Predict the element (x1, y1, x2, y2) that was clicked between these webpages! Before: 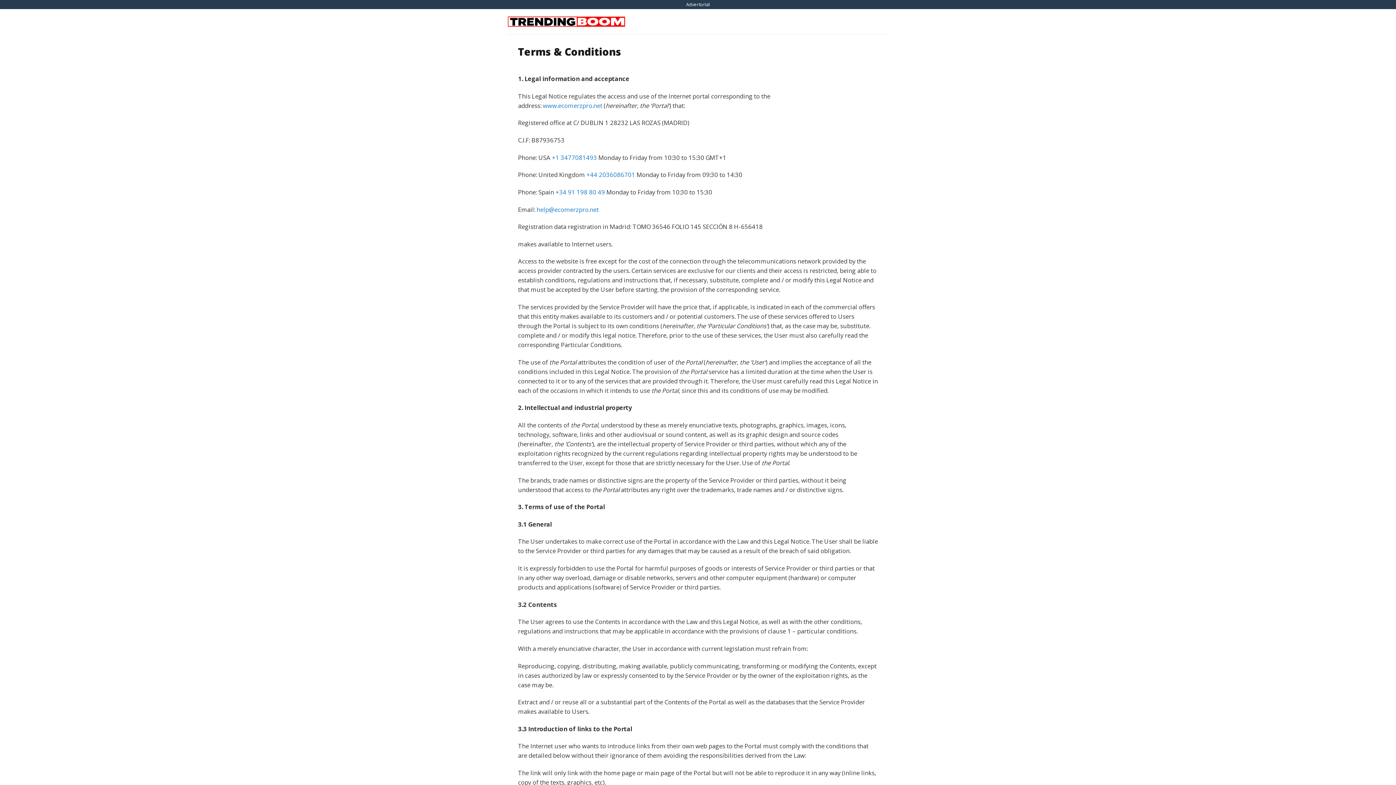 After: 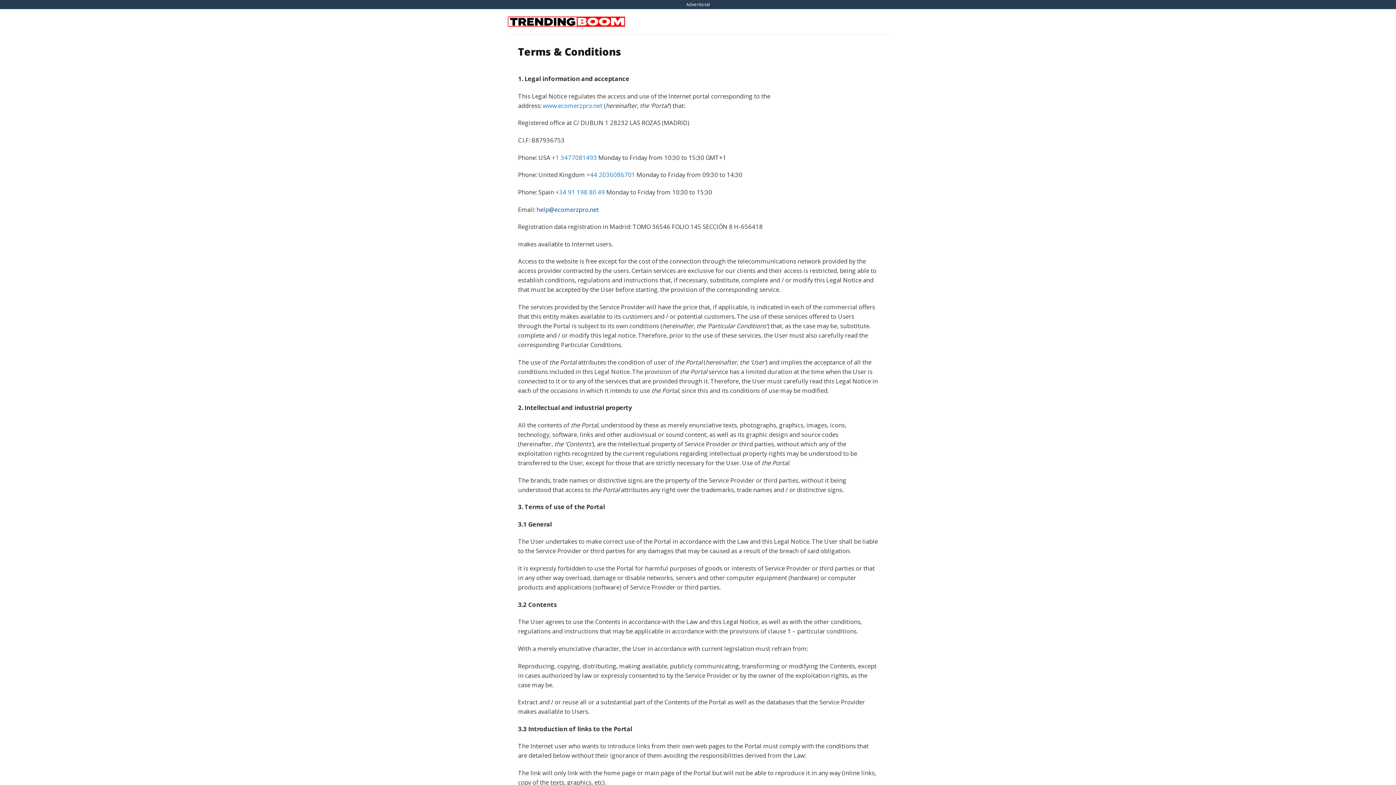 Action: bbox: (536, 205, 598, 213) label: help@ecomerzpro.net